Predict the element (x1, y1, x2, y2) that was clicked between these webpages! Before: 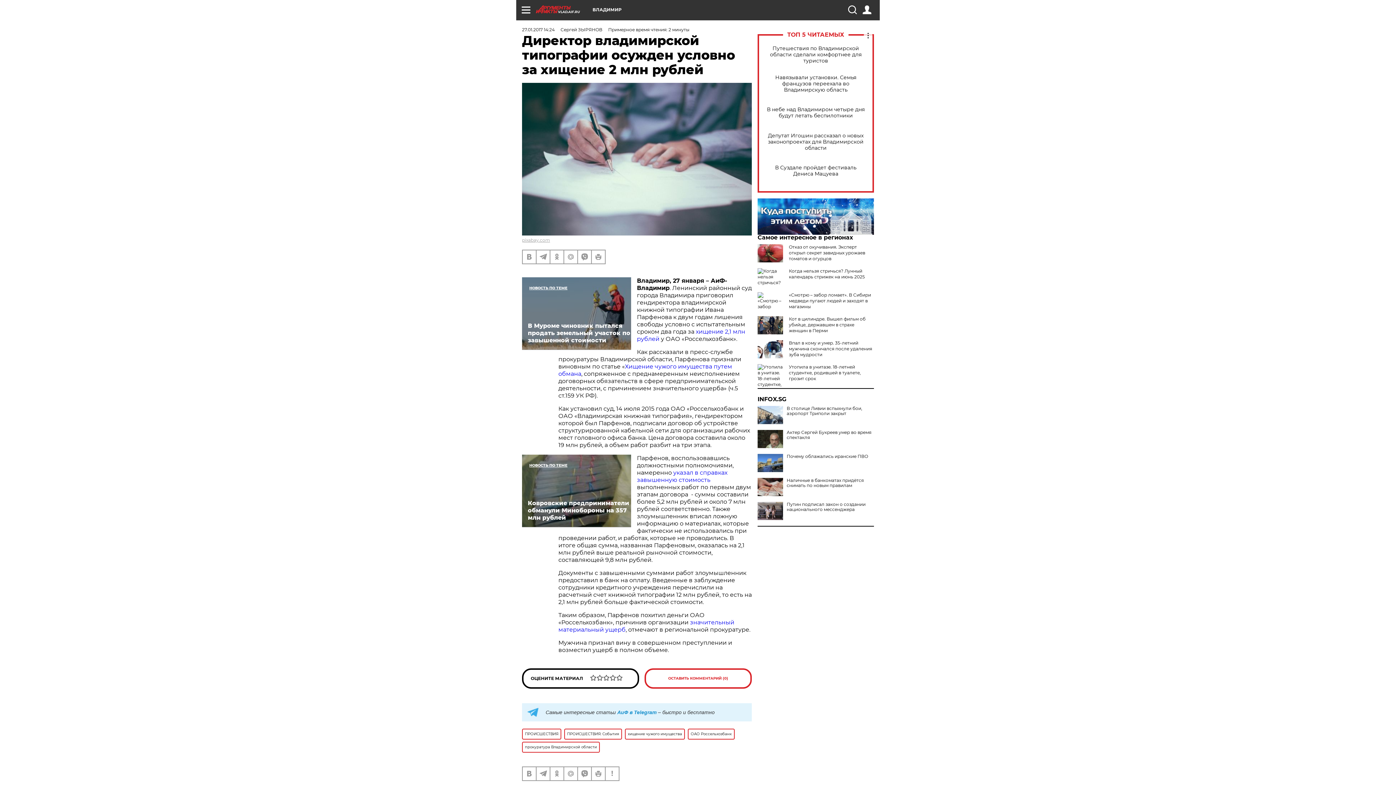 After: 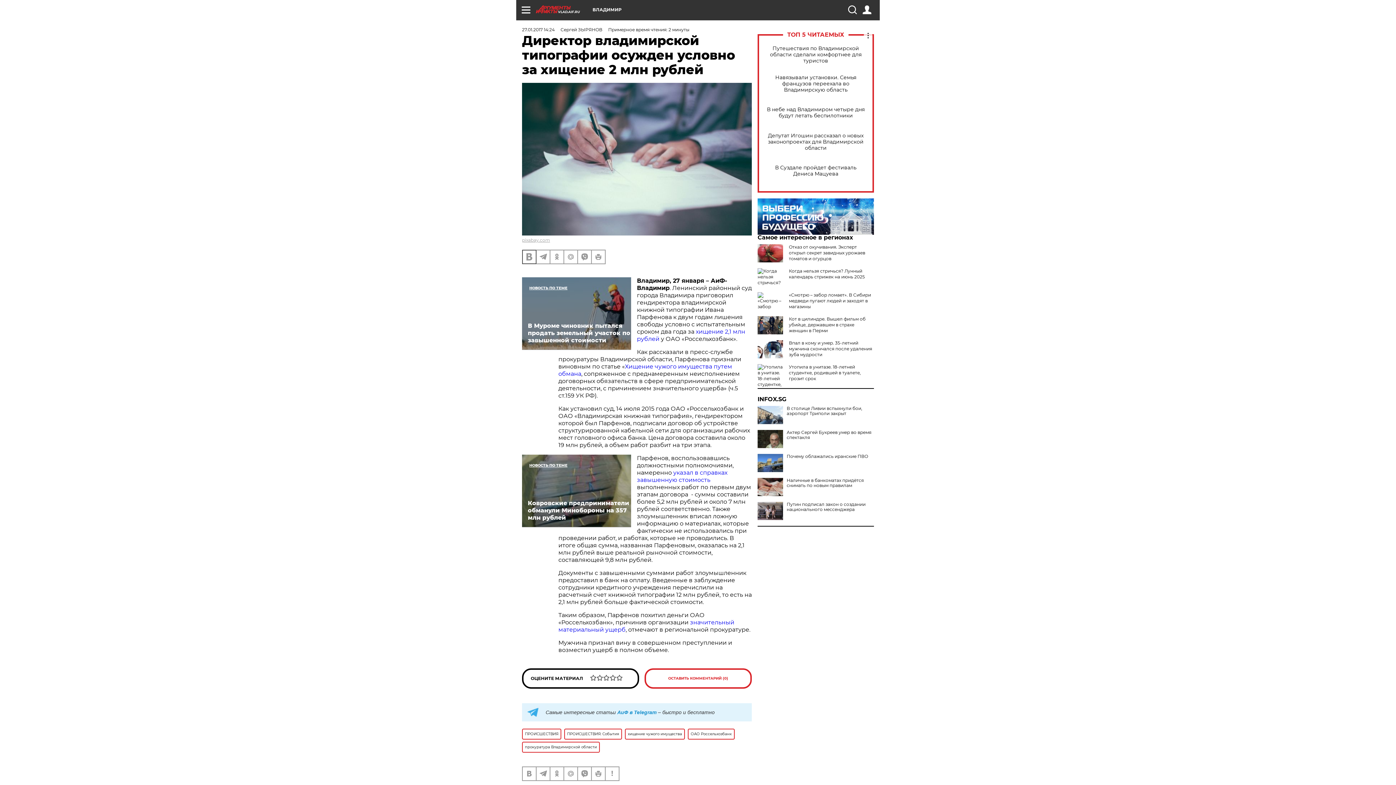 Action: bbox: (522, 250, 536, 263)